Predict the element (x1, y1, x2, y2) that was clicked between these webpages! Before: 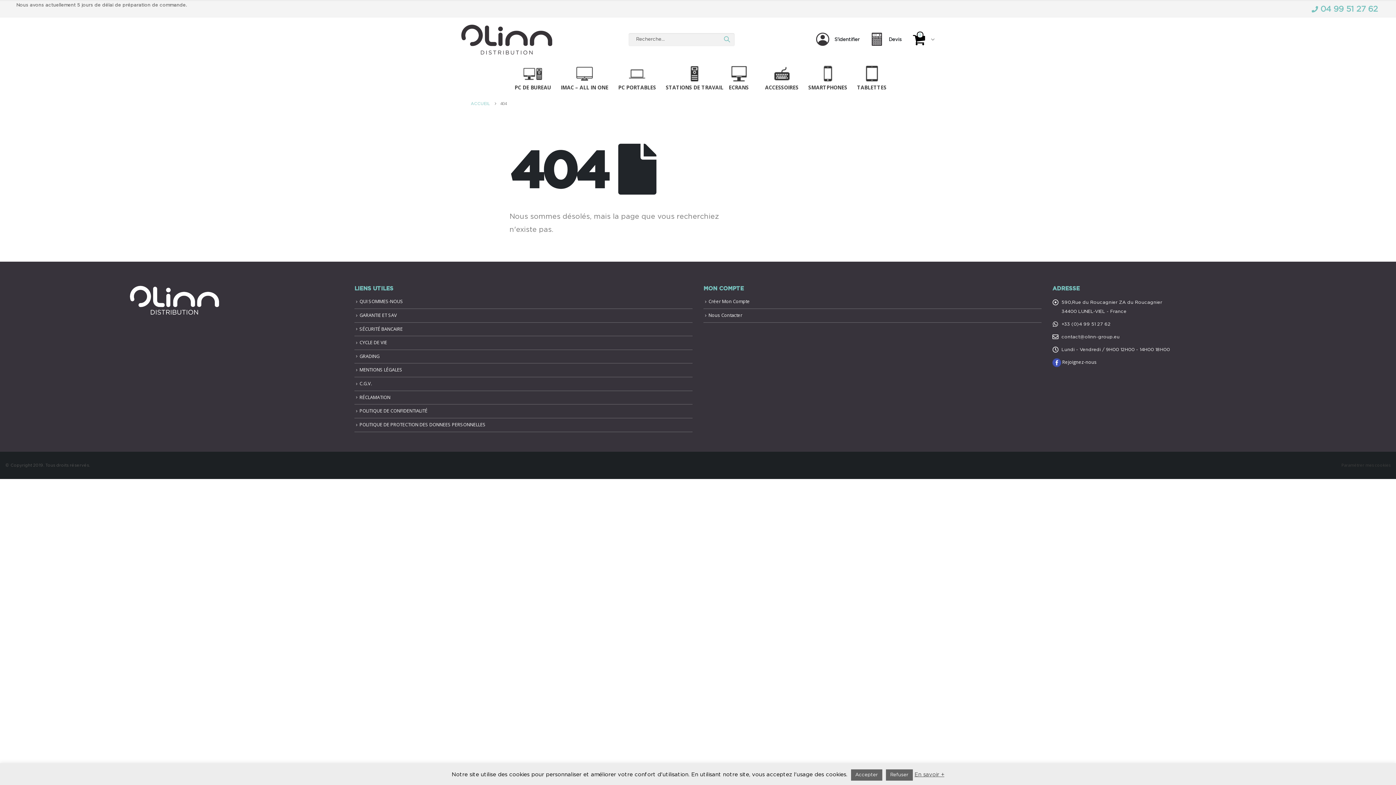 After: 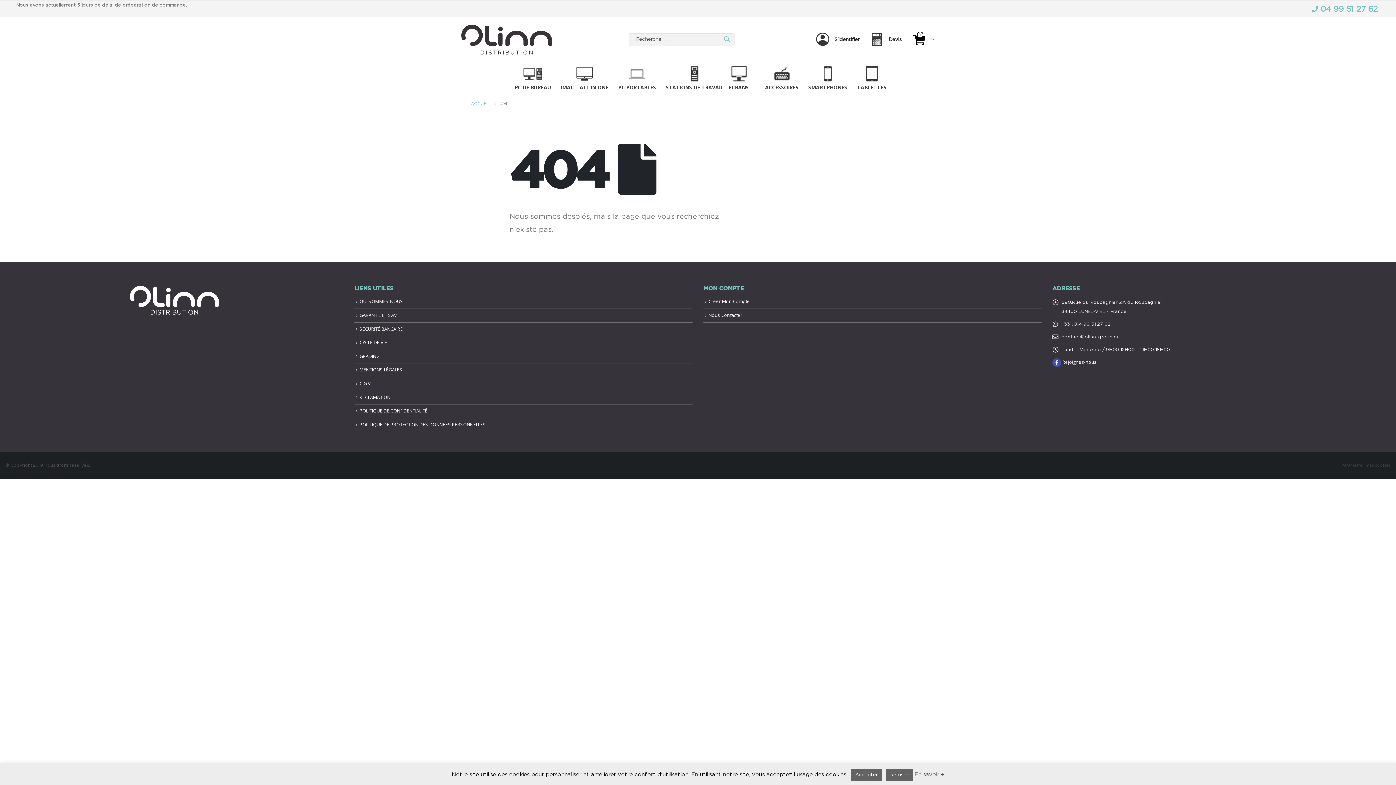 Action: bbox: (1312, 5, 1378, 13) label: 04 99 51 27 62